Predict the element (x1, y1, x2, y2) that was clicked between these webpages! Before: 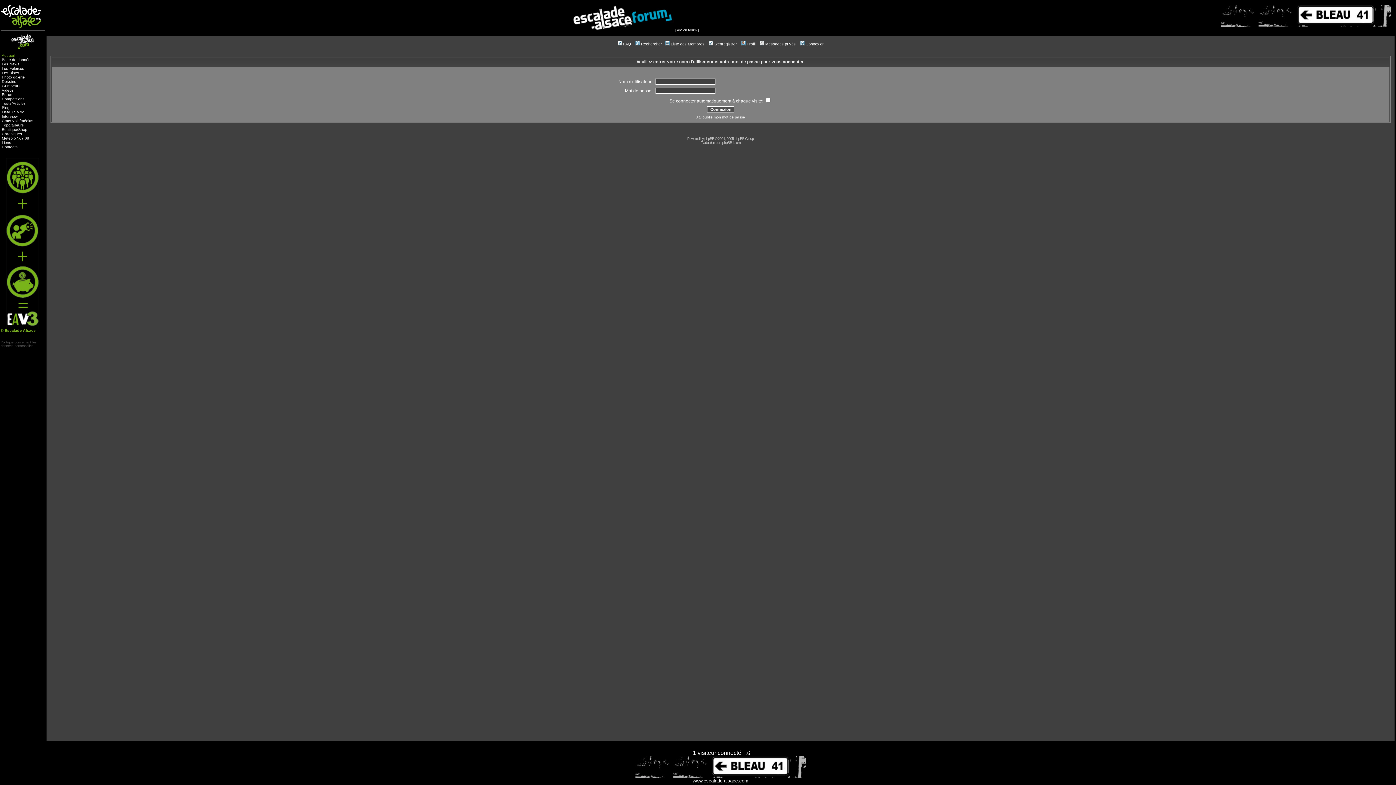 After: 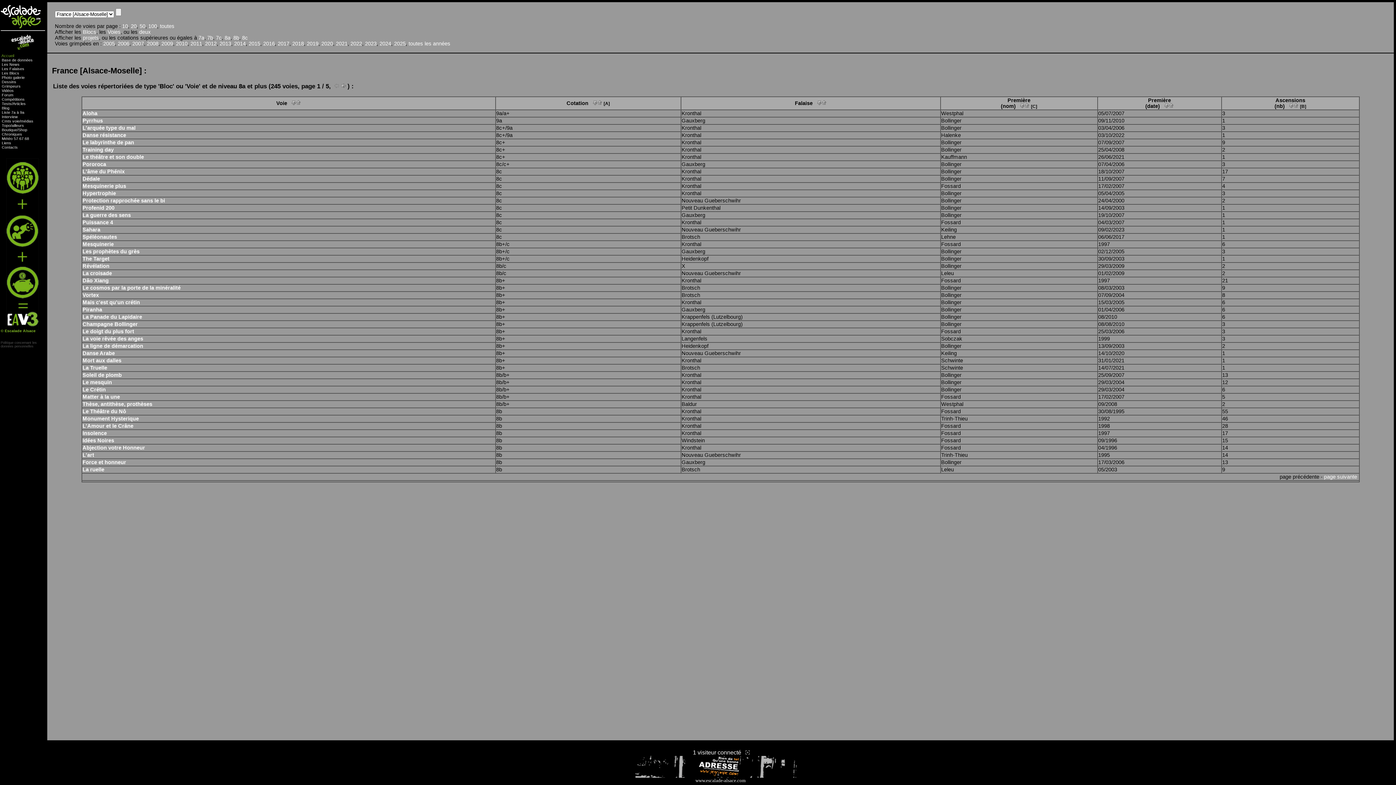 Action: bbox: (1, 109, 24, 114) label: Liste 7a à 9a